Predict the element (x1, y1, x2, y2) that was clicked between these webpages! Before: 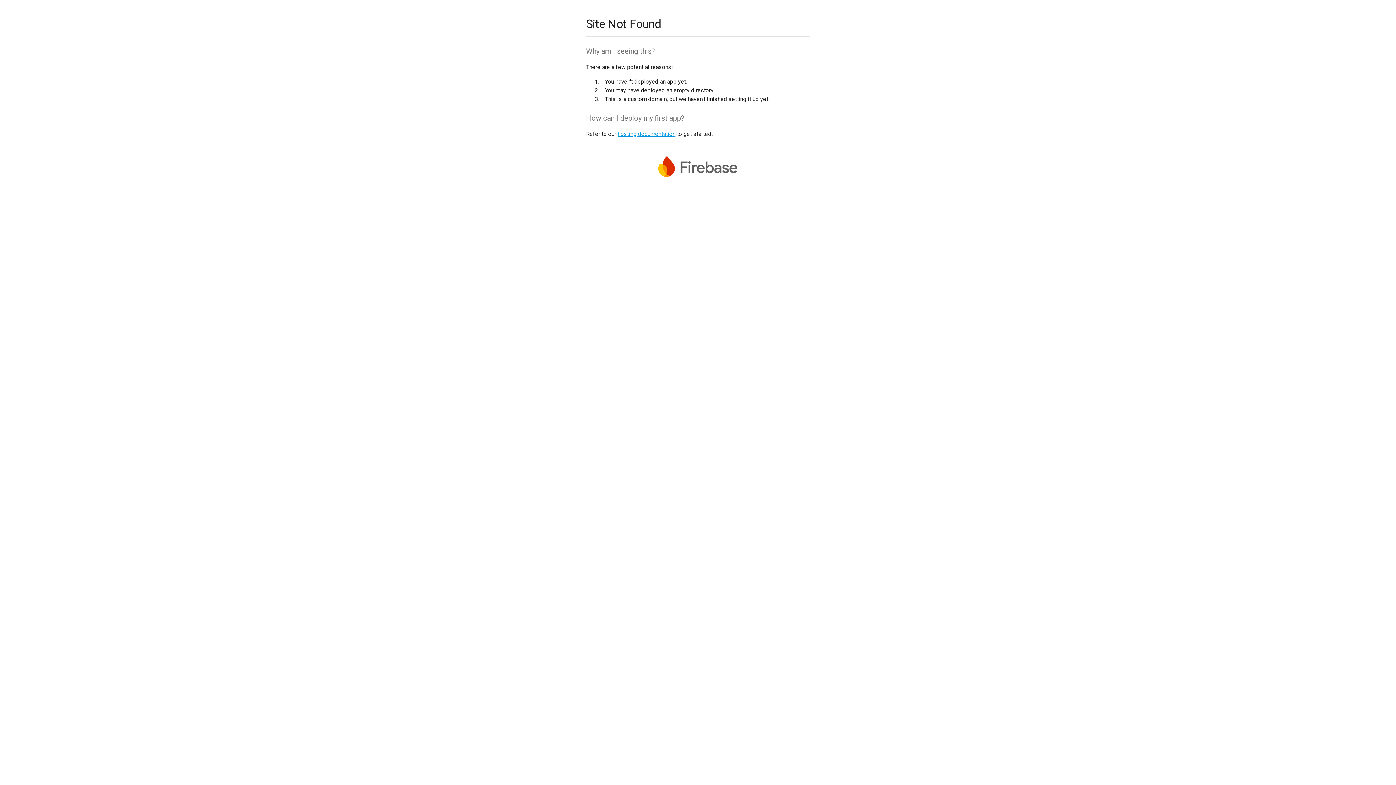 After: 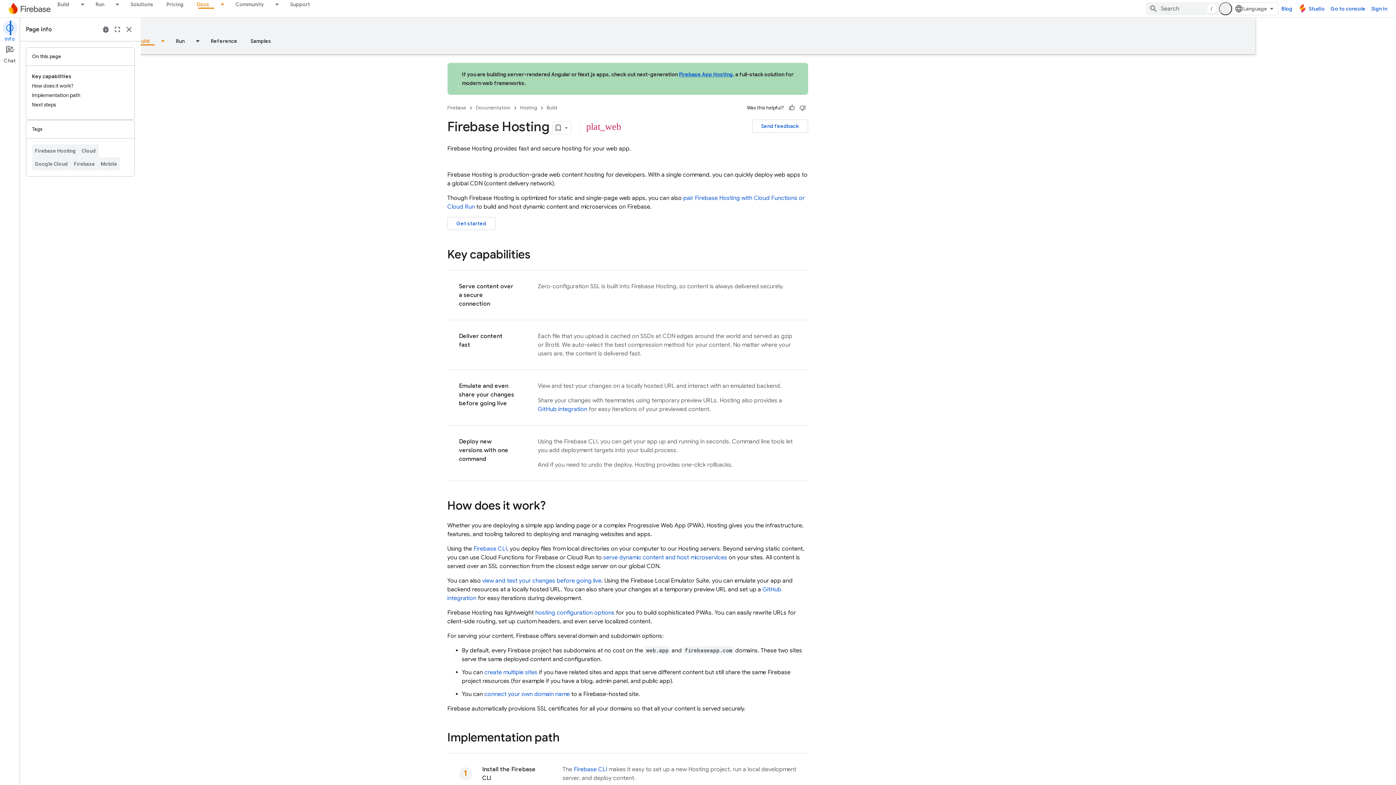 Action: label: hosting documentation bbox: (617, 130, 675, 137)